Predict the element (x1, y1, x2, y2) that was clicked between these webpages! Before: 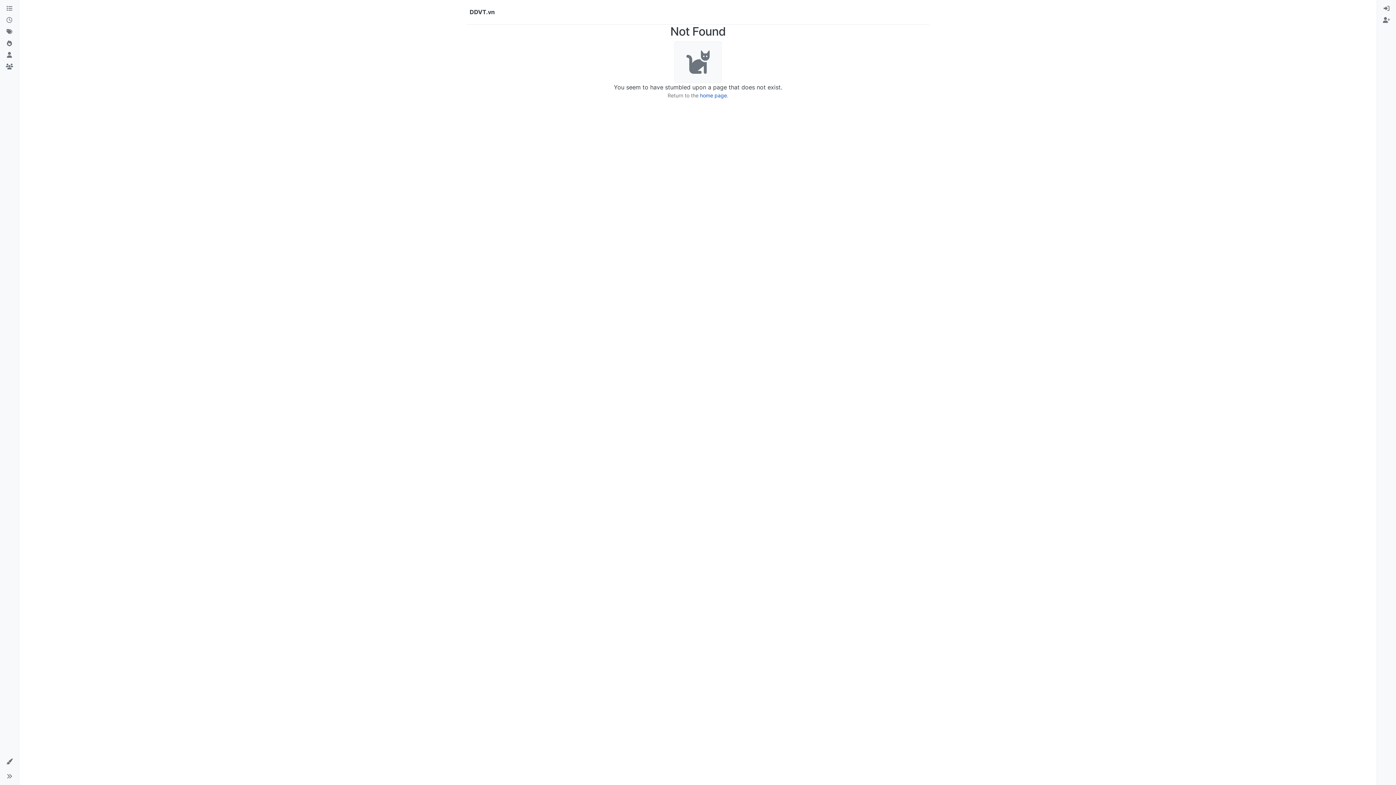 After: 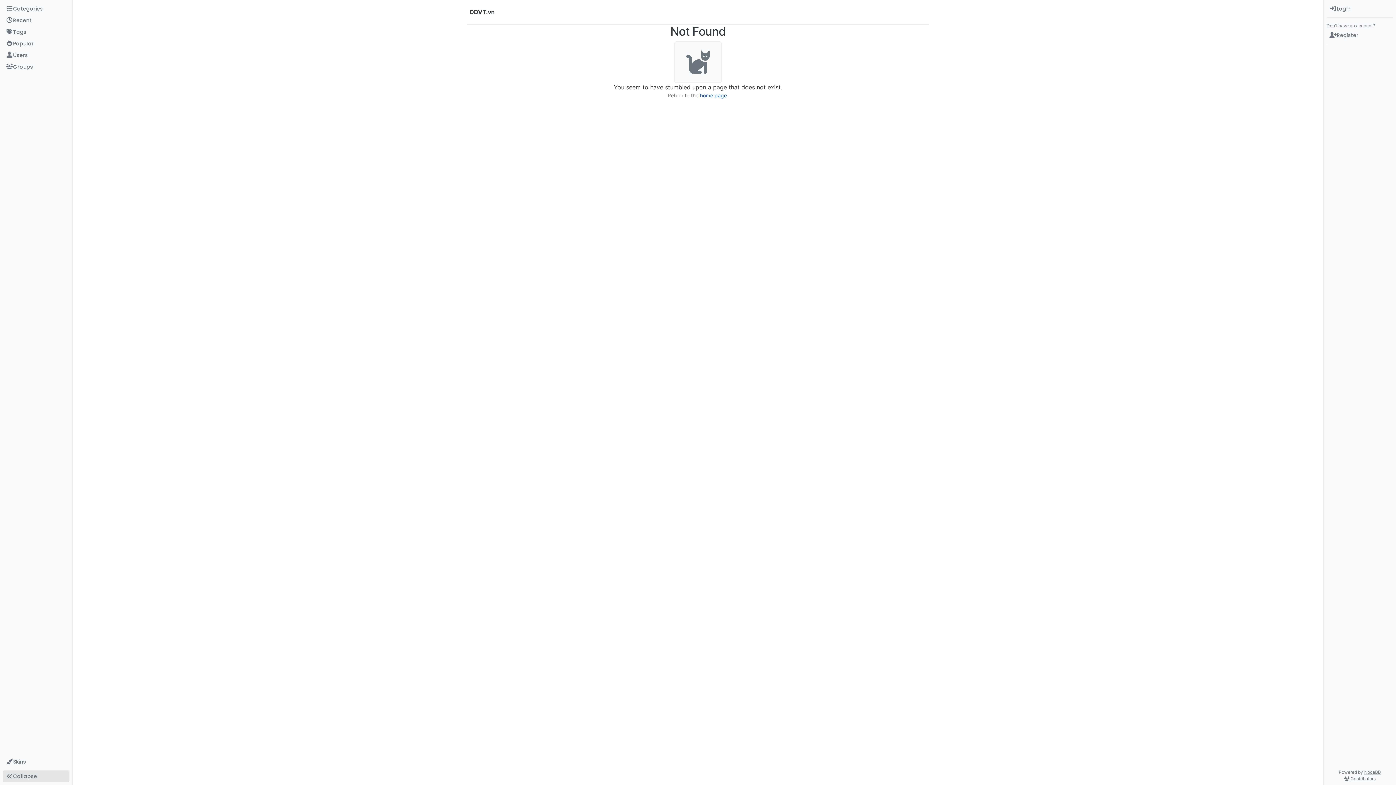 Action: label: Sidebar Toggle bbox: (2, 770, 16, 782)